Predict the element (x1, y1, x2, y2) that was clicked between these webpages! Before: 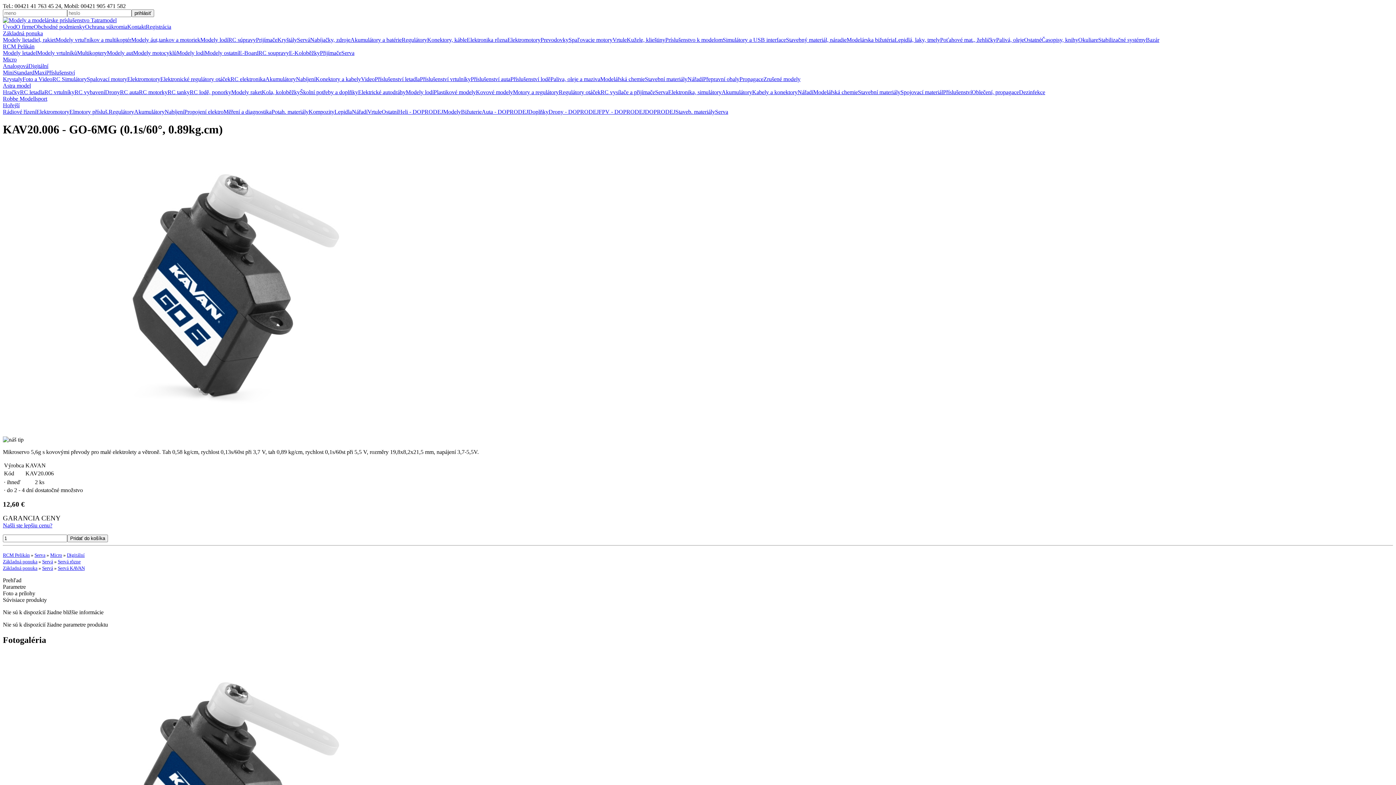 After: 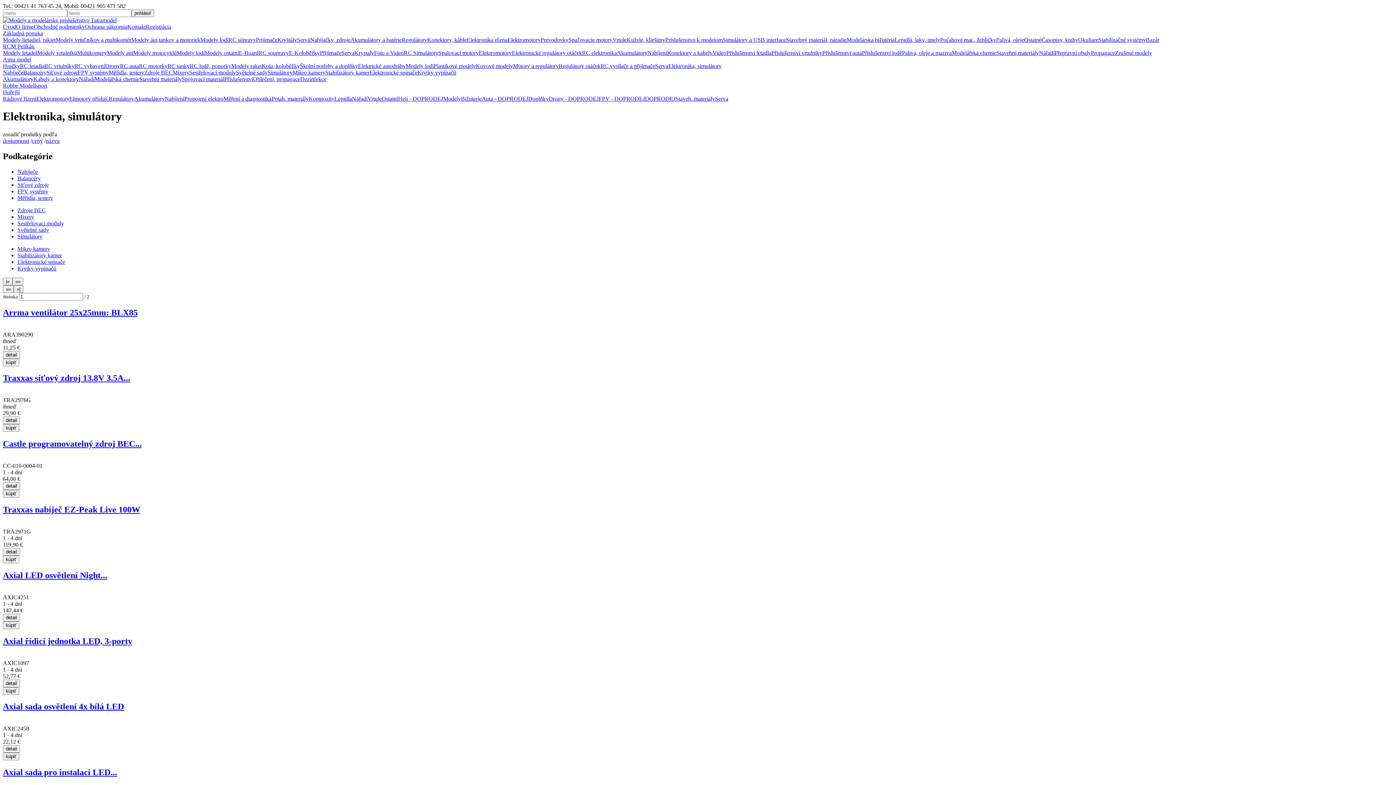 Action: label: Elektronika, simulátory bbox: (668, 89, 721, 95)